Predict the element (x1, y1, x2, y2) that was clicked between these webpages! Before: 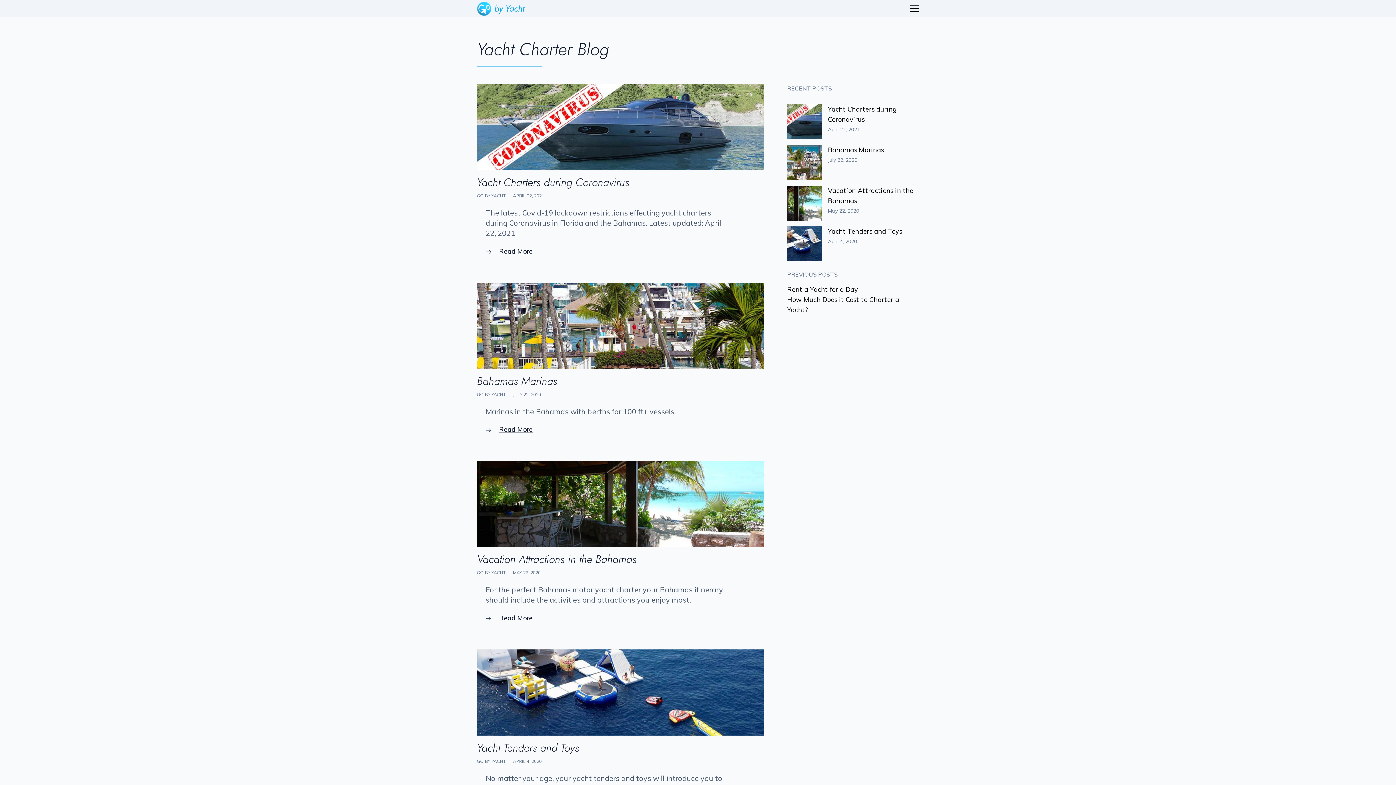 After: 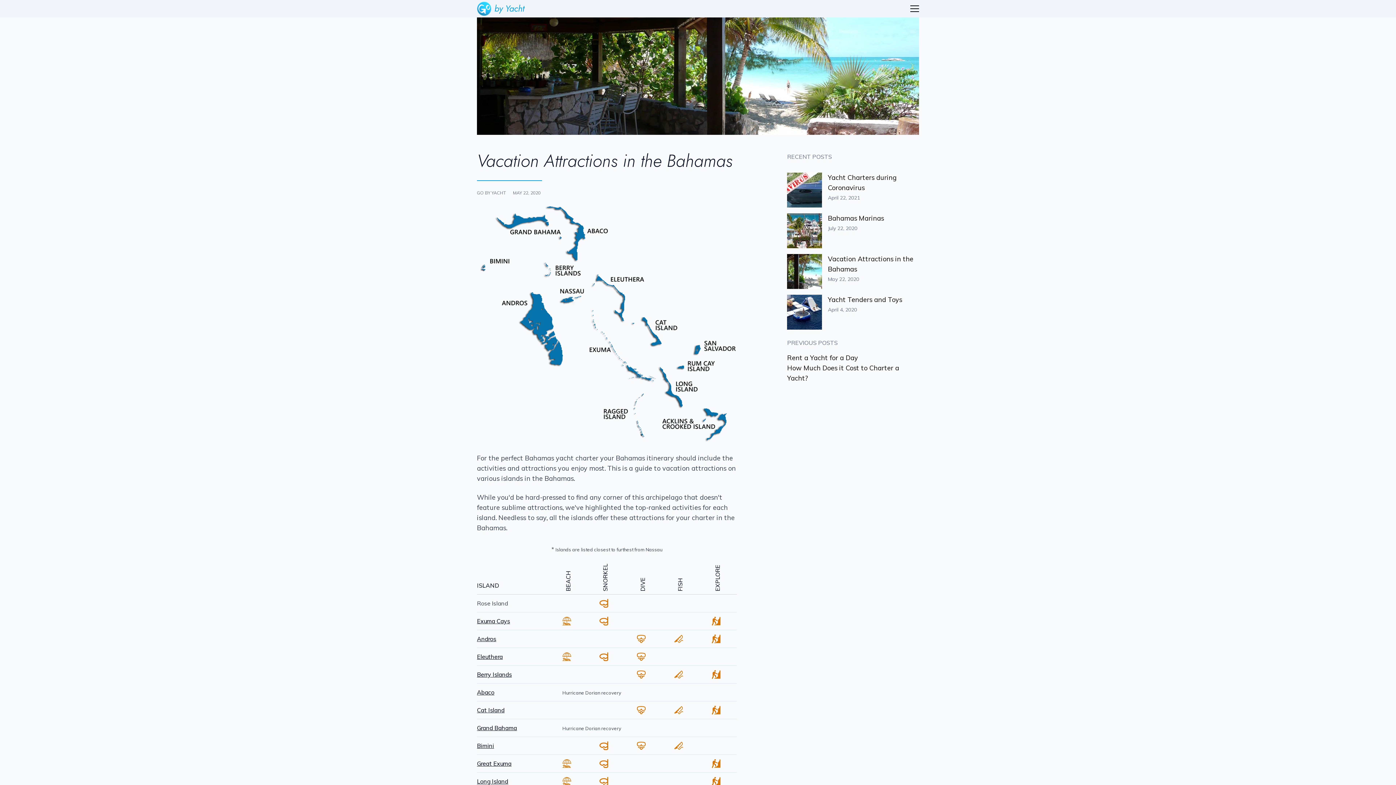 Action: label: Read More bbox: (493, 614, 532, 622)